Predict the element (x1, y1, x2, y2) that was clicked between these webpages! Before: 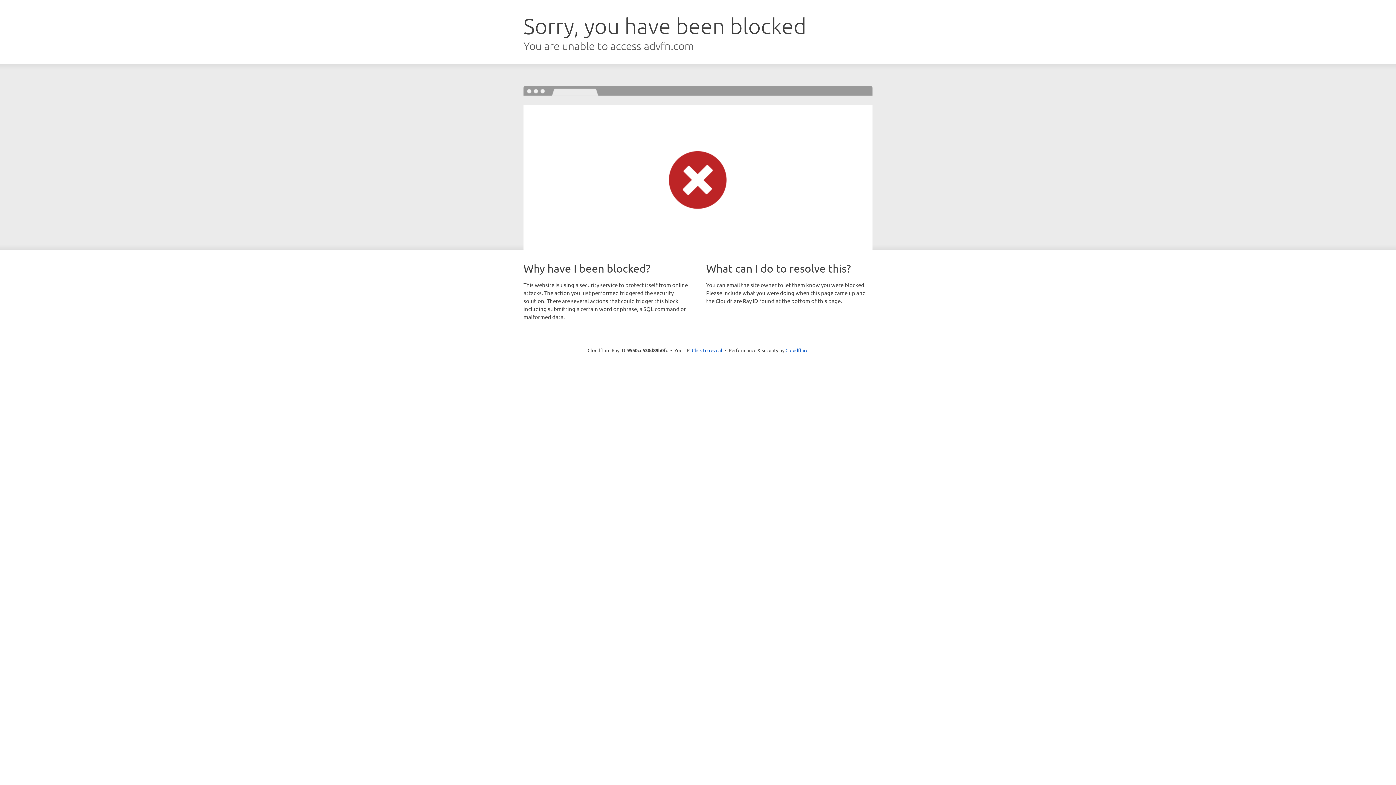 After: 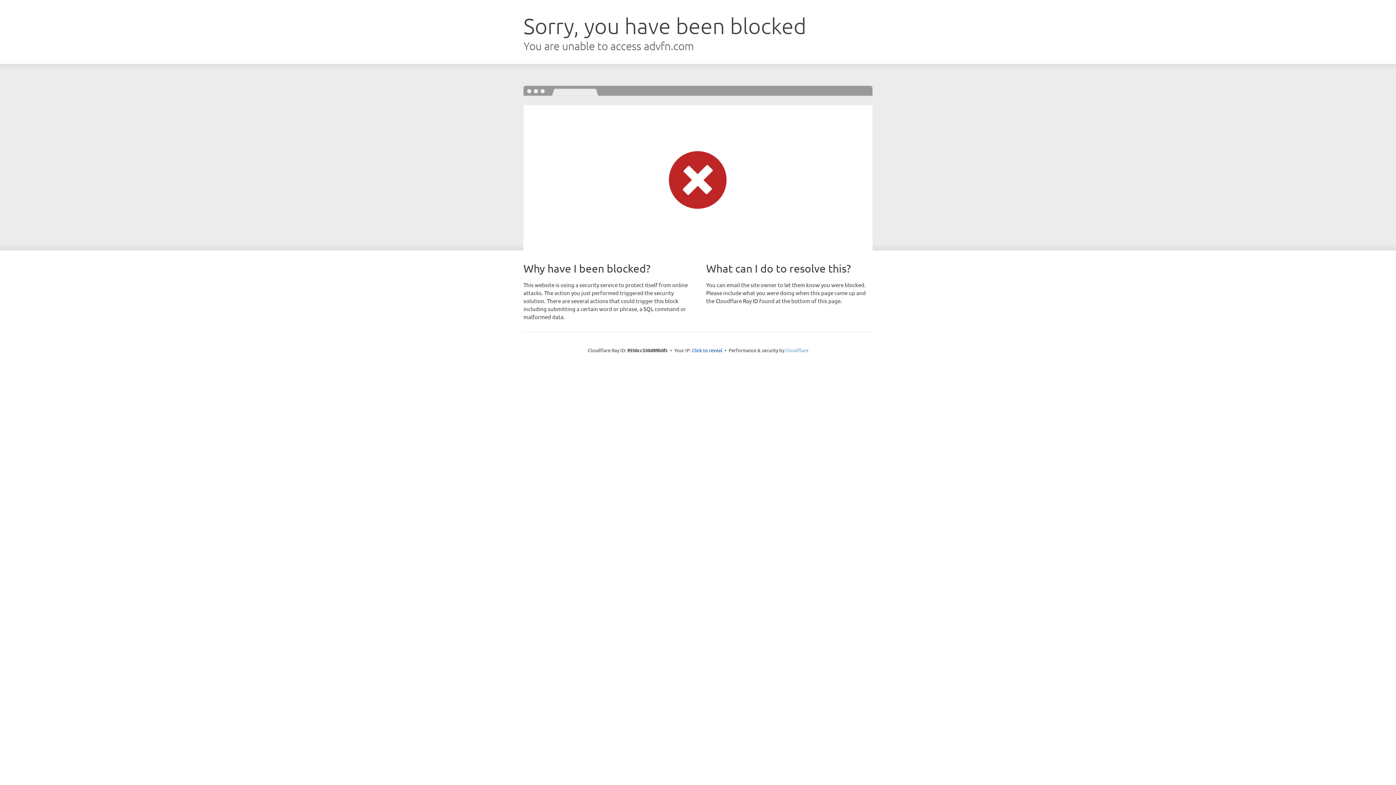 Action: bbox: (785, 347, 808, 353) label: Cloudflare